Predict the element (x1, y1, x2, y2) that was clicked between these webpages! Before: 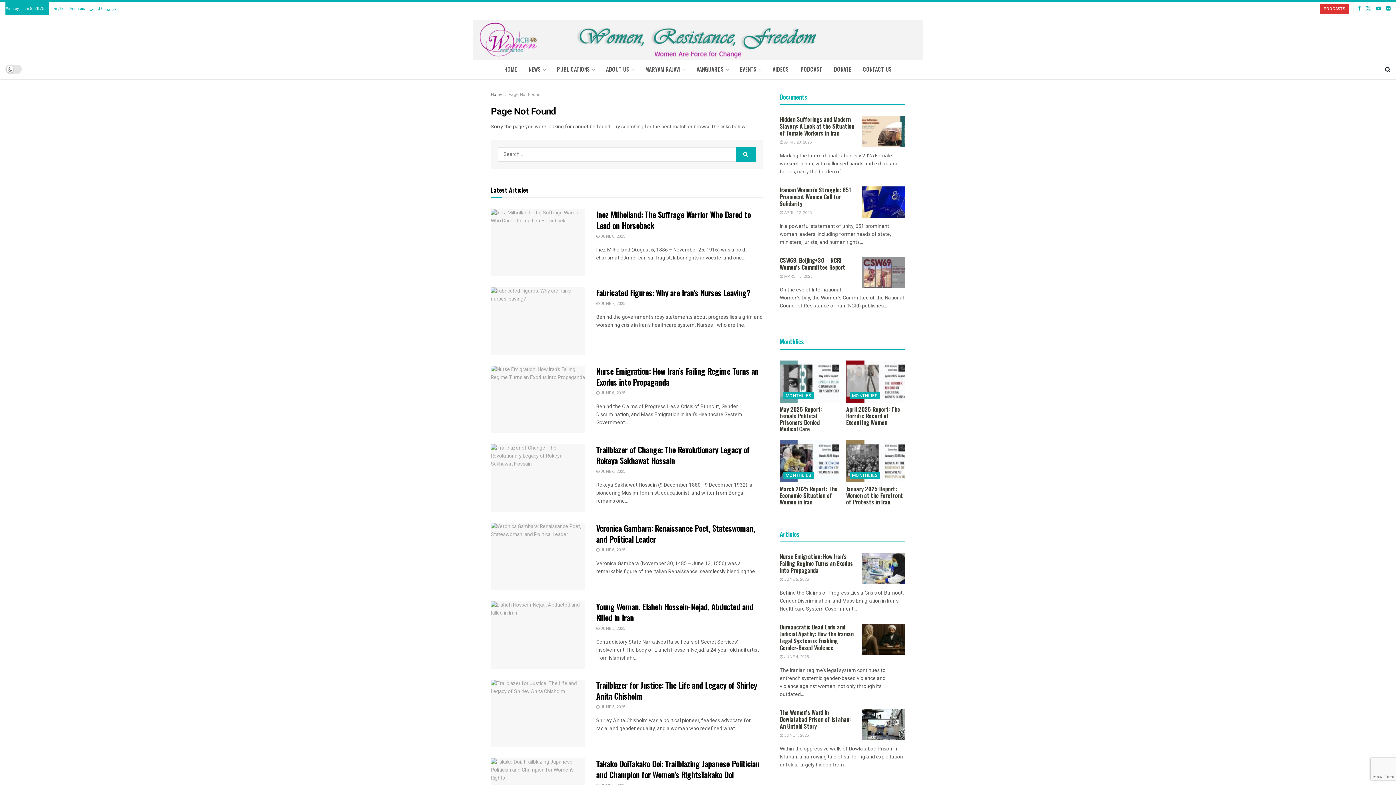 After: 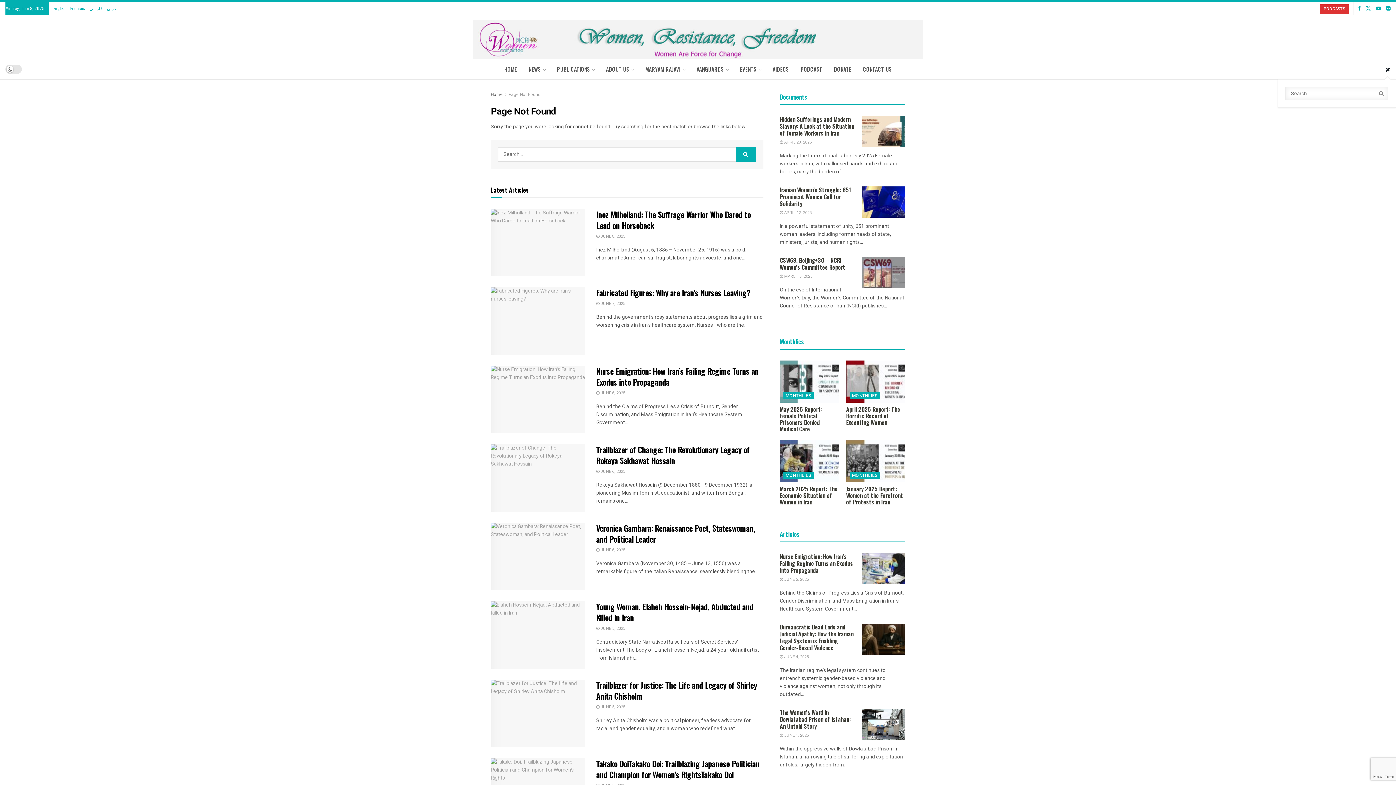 Action: label: Search Button bbox: (1385, 58, 1390, 79)